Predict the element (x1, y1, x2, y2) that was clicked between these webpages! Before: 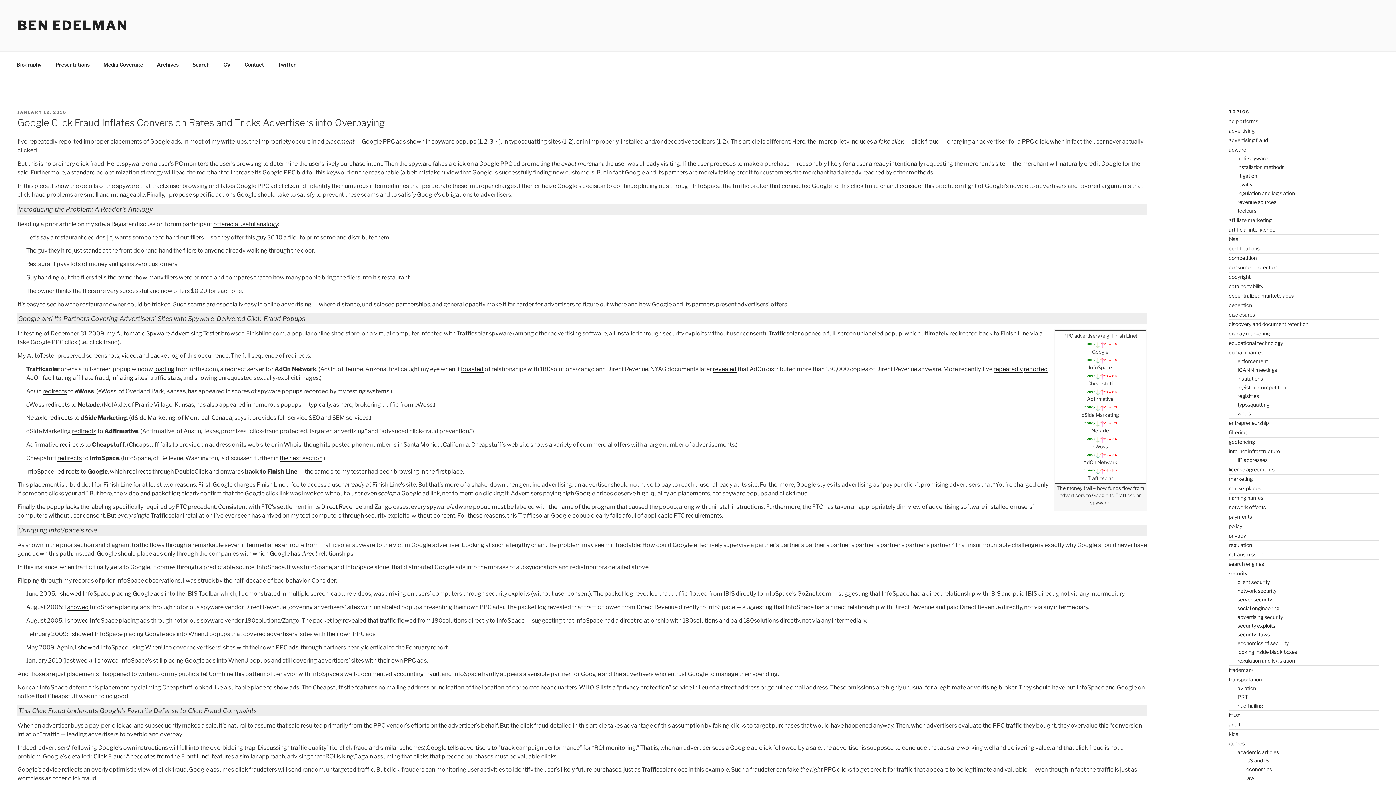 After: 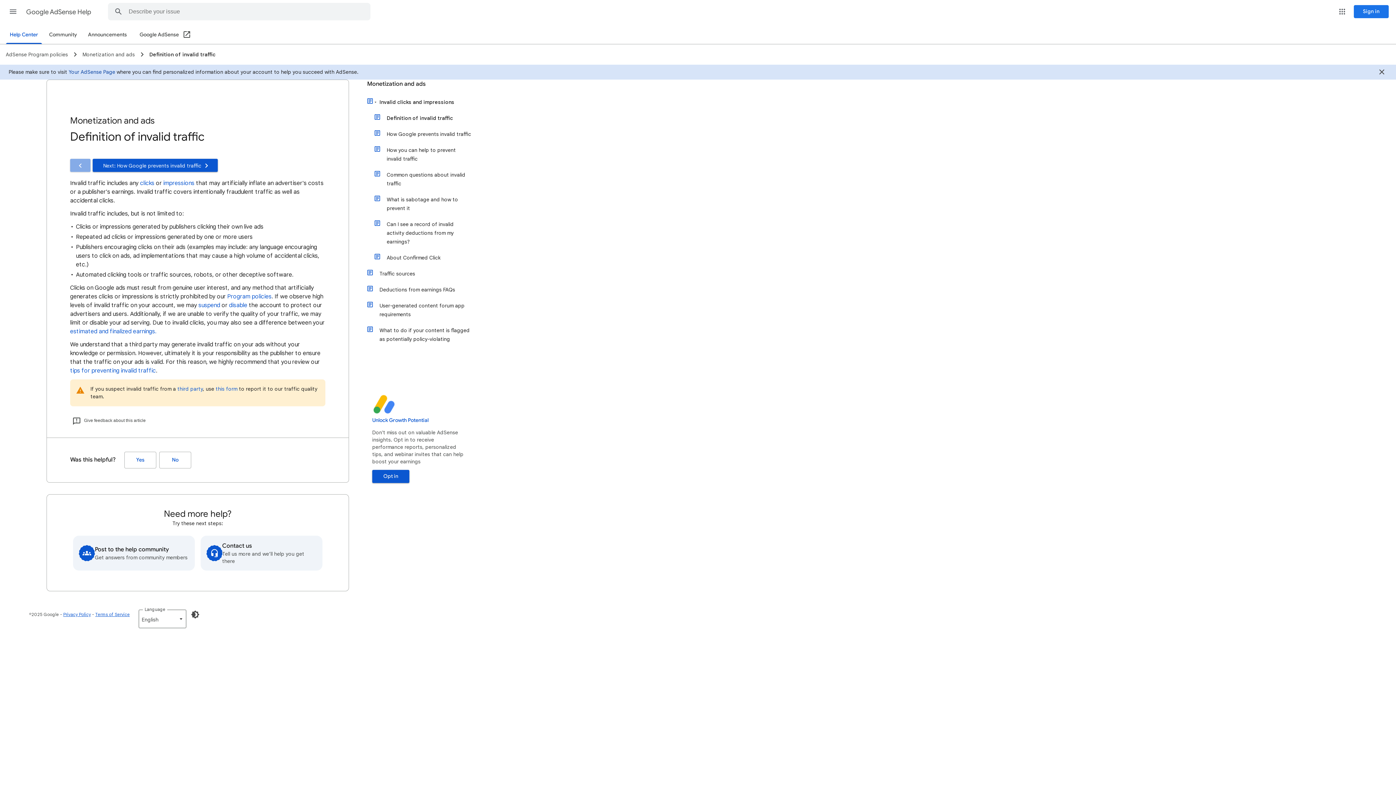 Action: bbox: (93, 753, 208, 760) label: Click Fraud: Anecdotes from the Front Line